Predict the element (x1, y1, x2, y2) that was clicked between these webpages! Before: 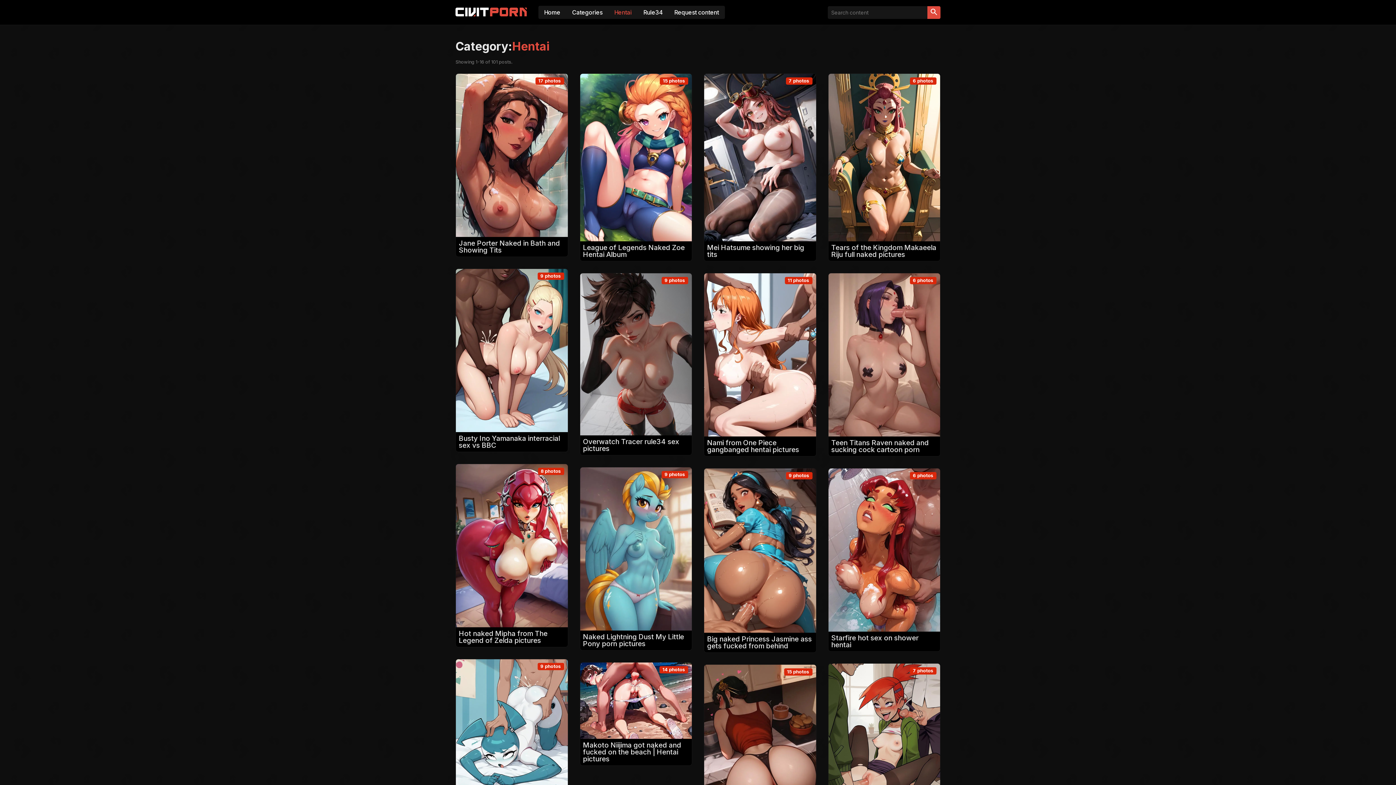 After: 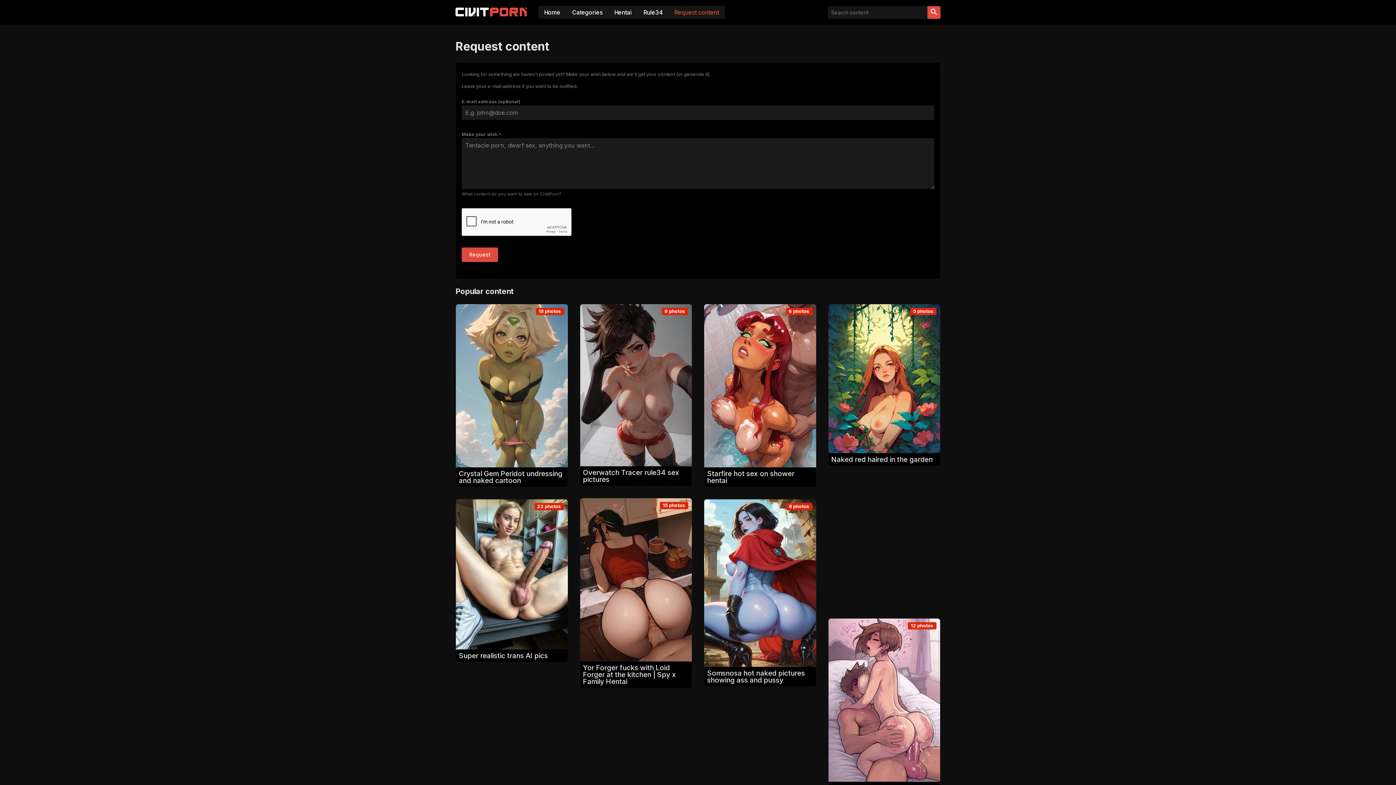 Action: label: Request content bbox: (668, 5, 724, 18)